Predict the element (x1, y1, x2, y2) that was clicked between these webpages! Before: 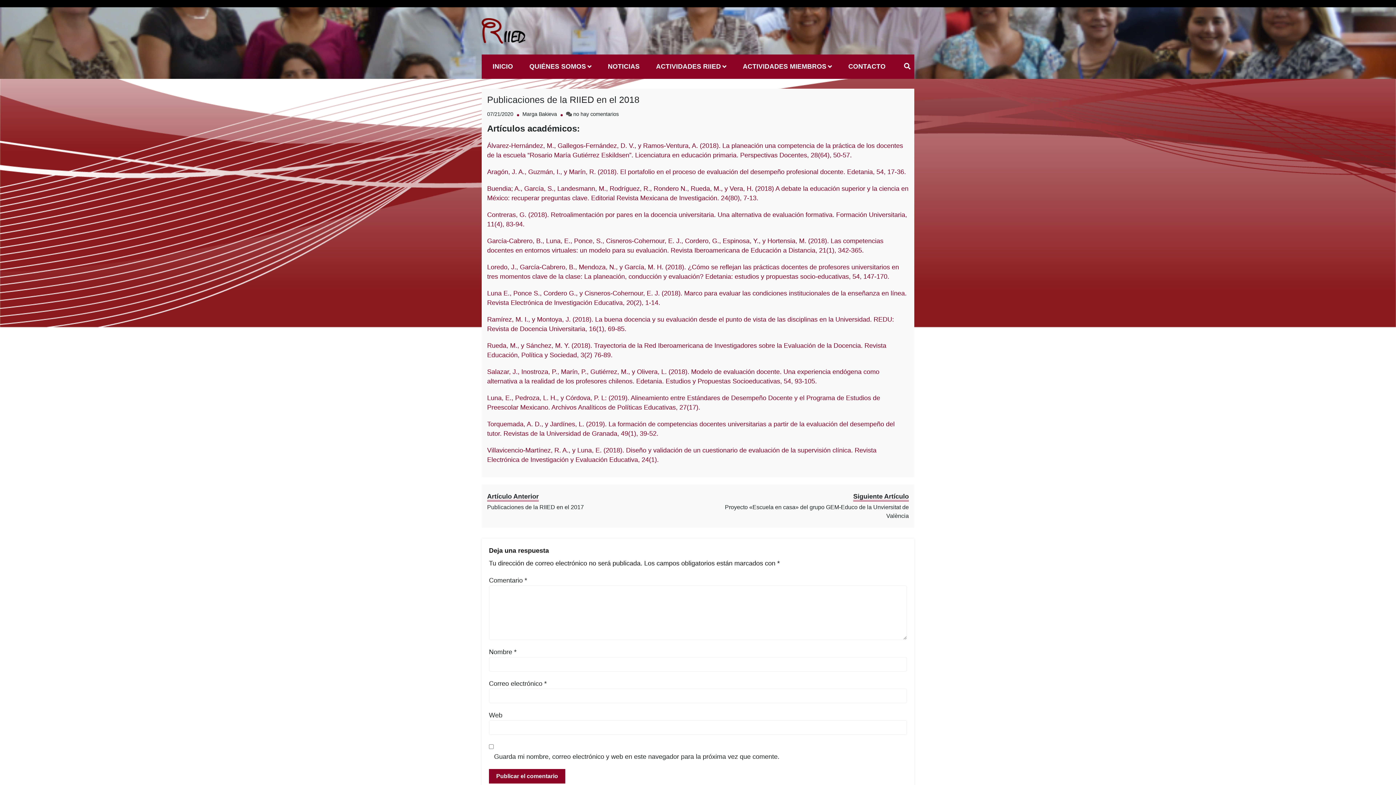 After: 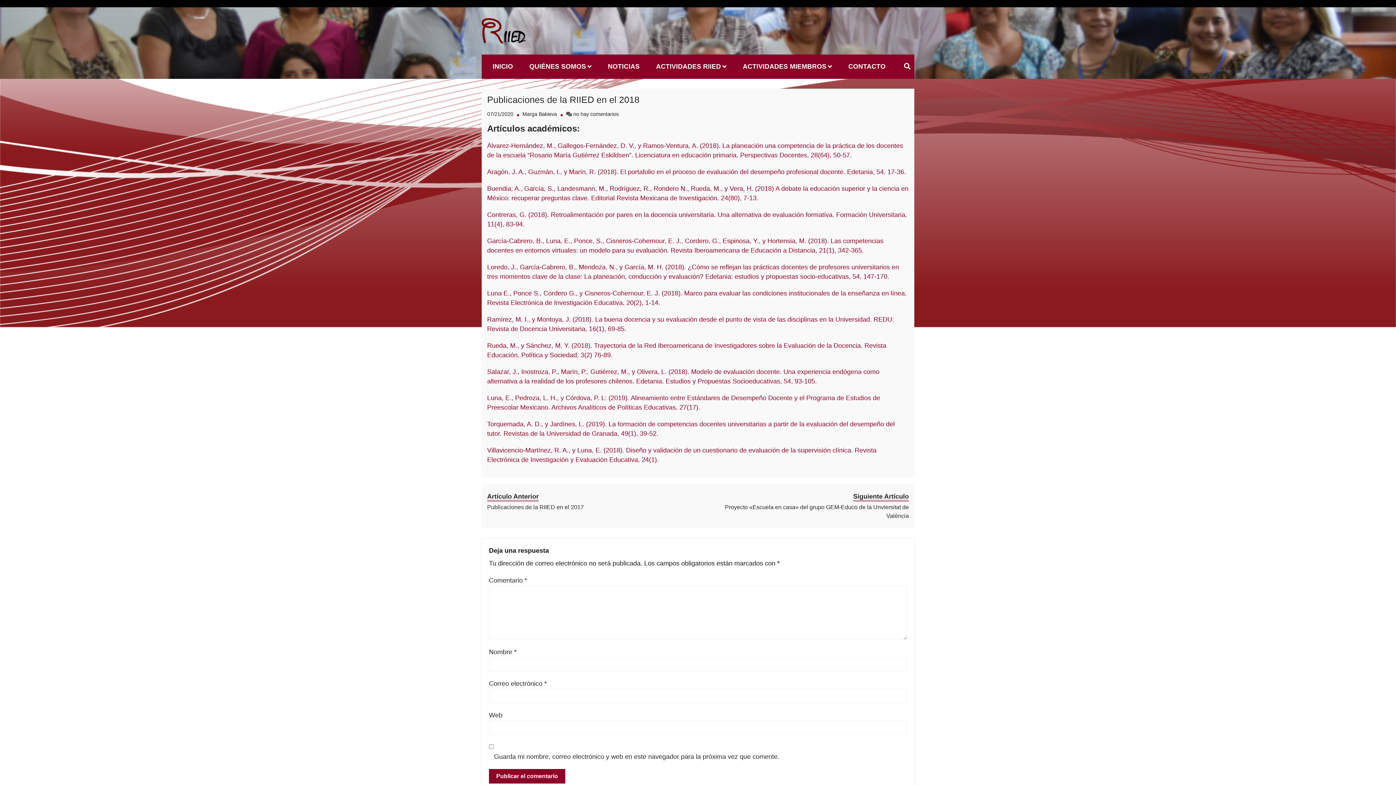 Action: label: Publicaciones de la RIIED en el 2018 bbox: (487, 94, 639, 104)